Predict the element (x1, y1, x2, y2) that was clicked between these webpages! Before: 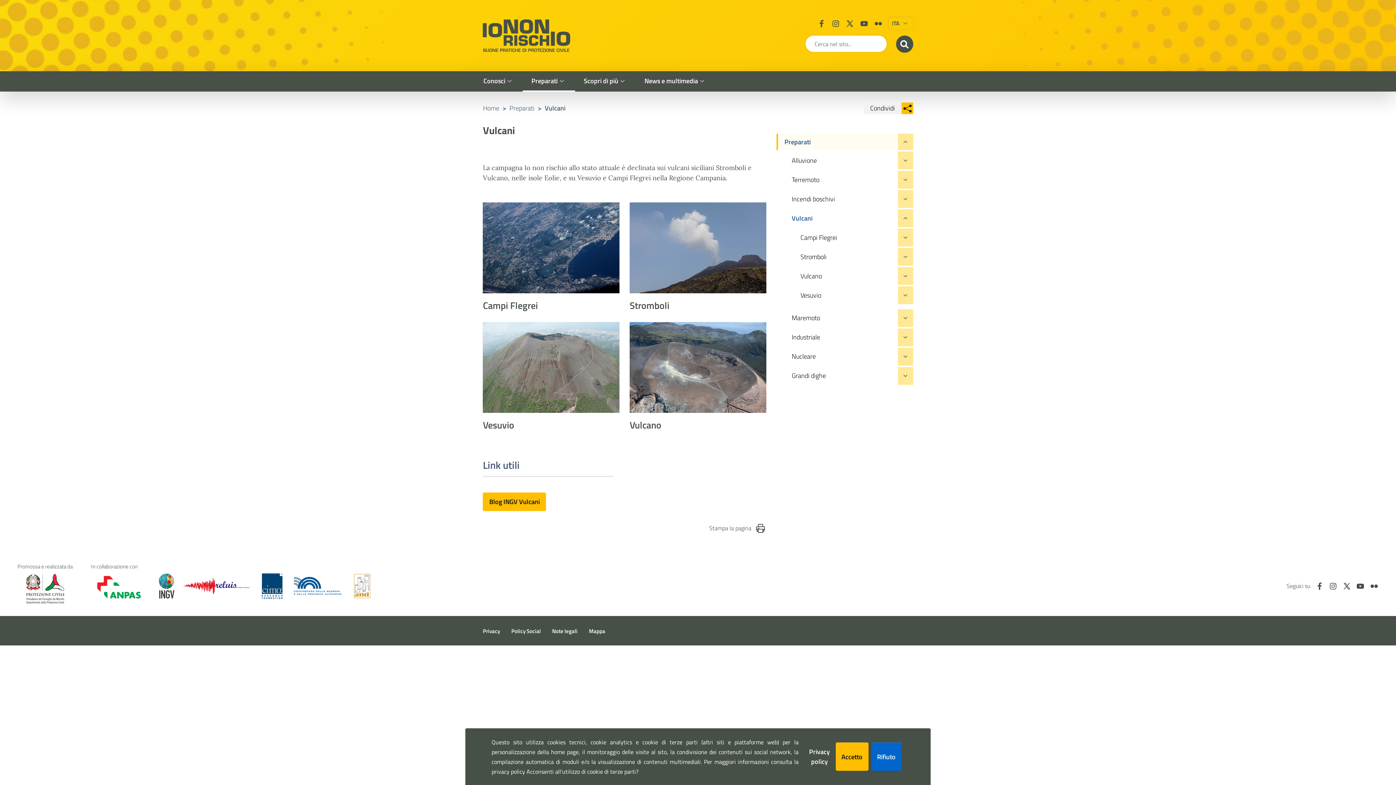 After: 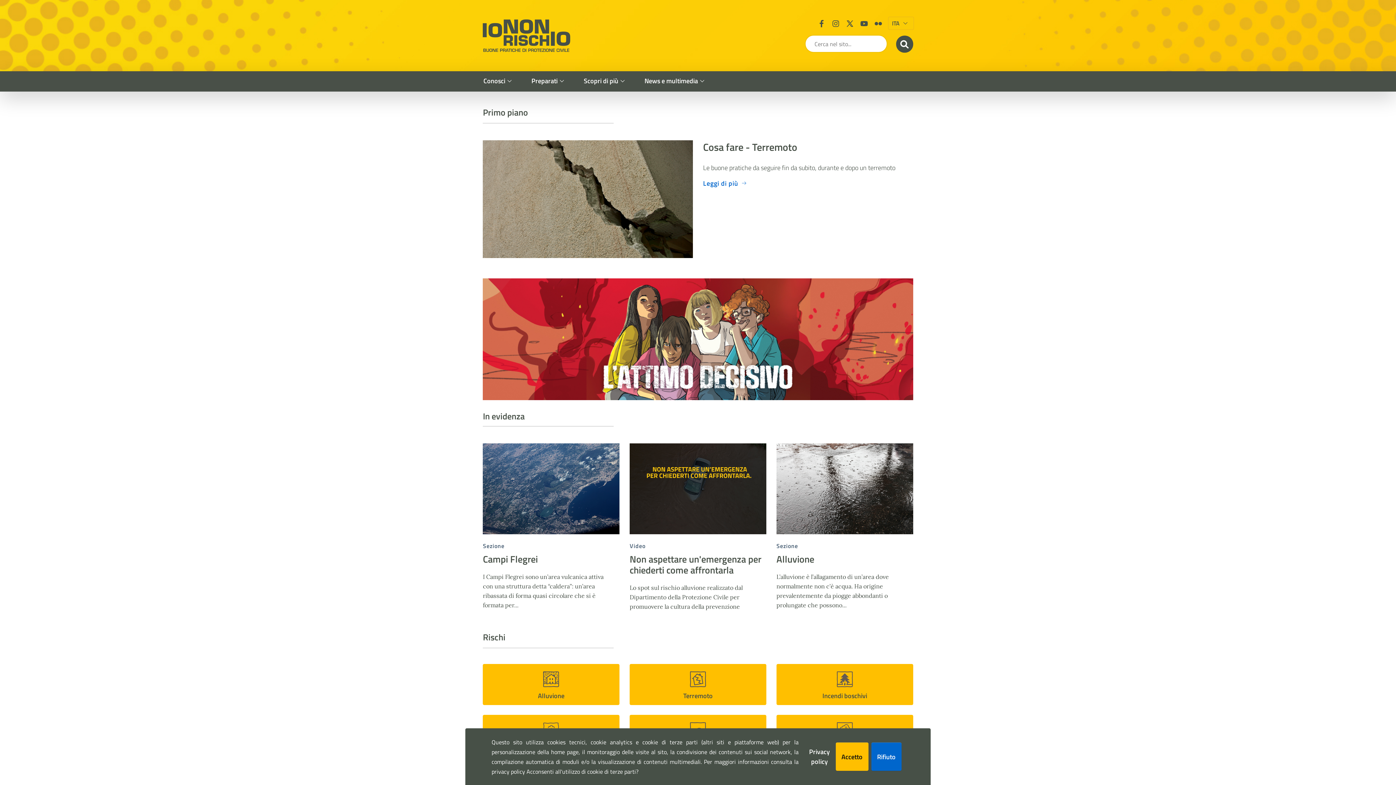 Action: bbox: (776, 133, 896, 150) label: Preparati